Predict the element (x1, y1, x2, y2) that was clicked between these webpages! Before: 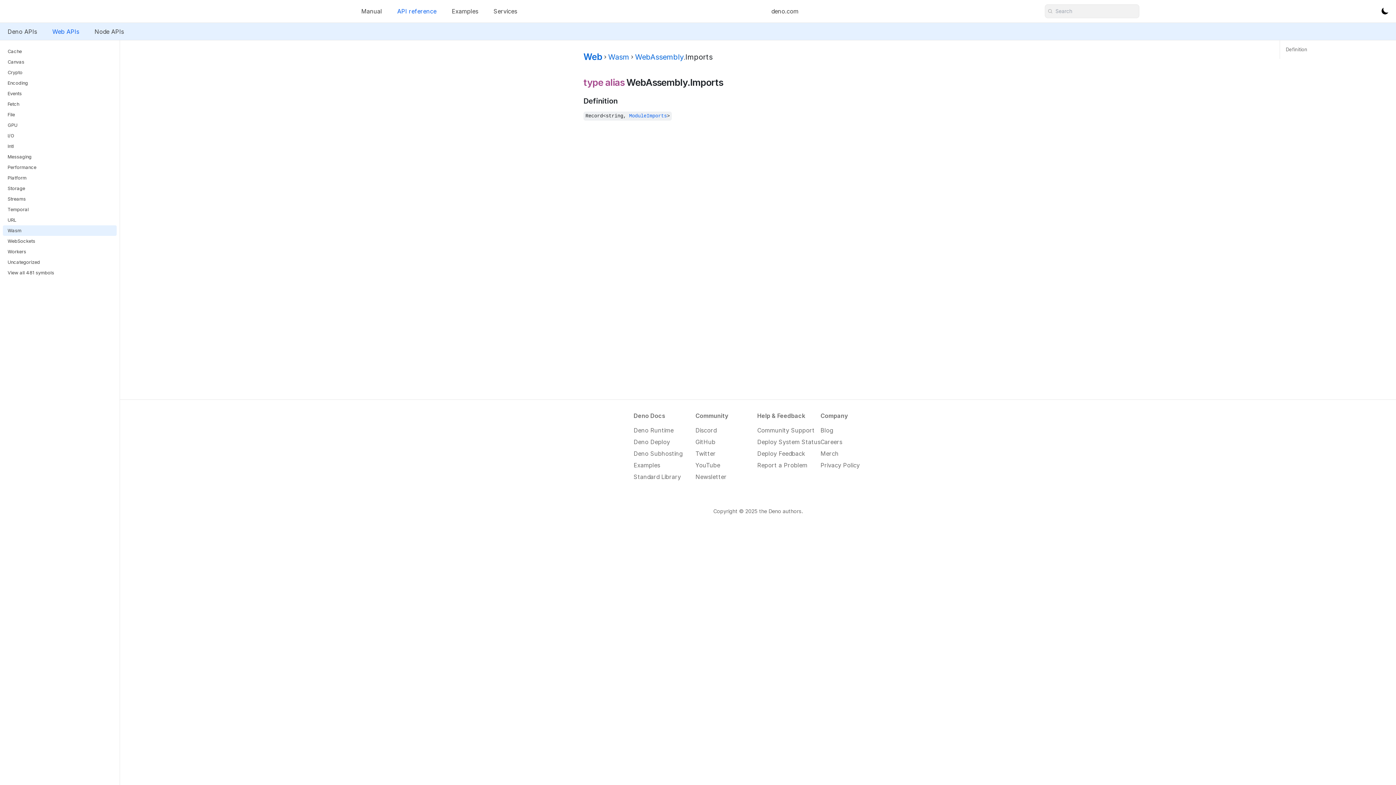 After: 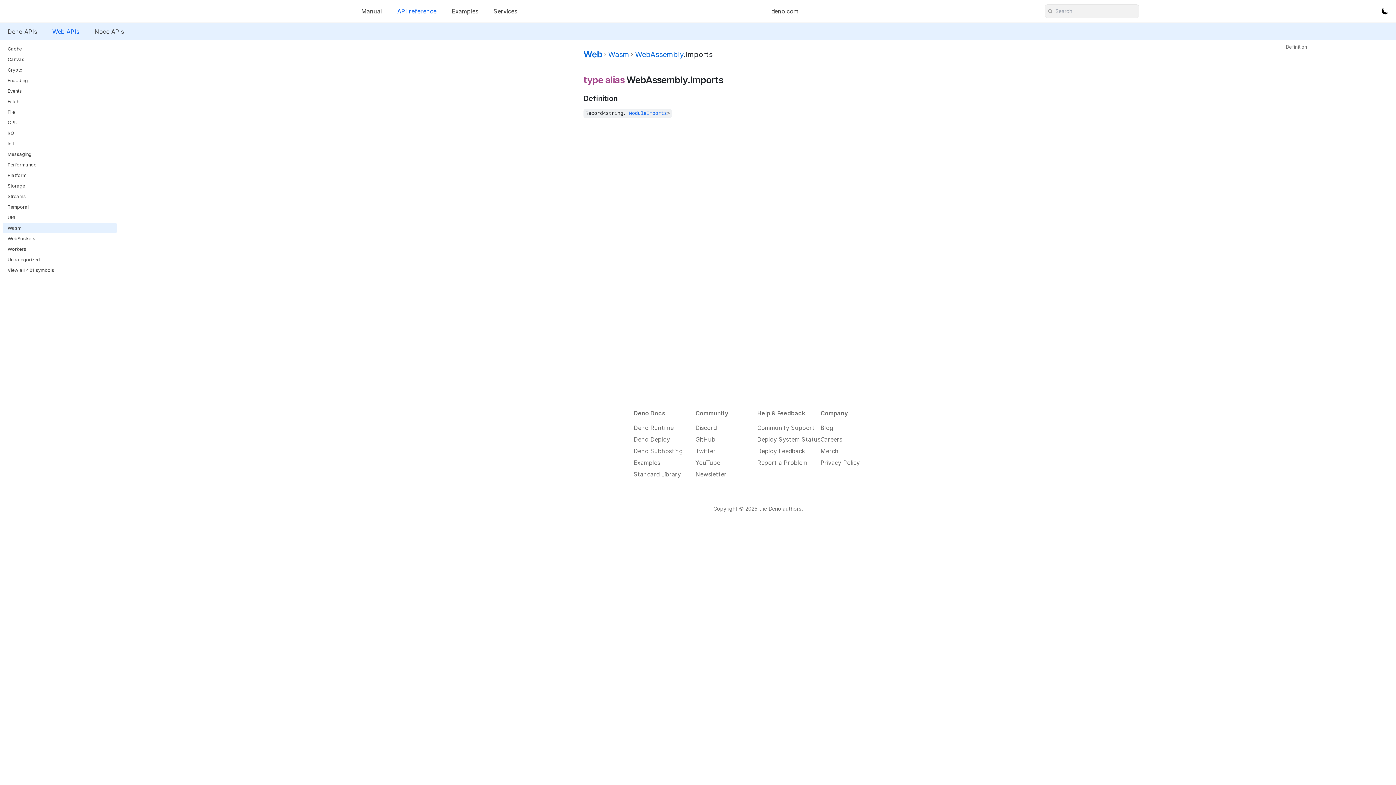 Action: label: Definition bbox: (1286, 46, 1307, 52)